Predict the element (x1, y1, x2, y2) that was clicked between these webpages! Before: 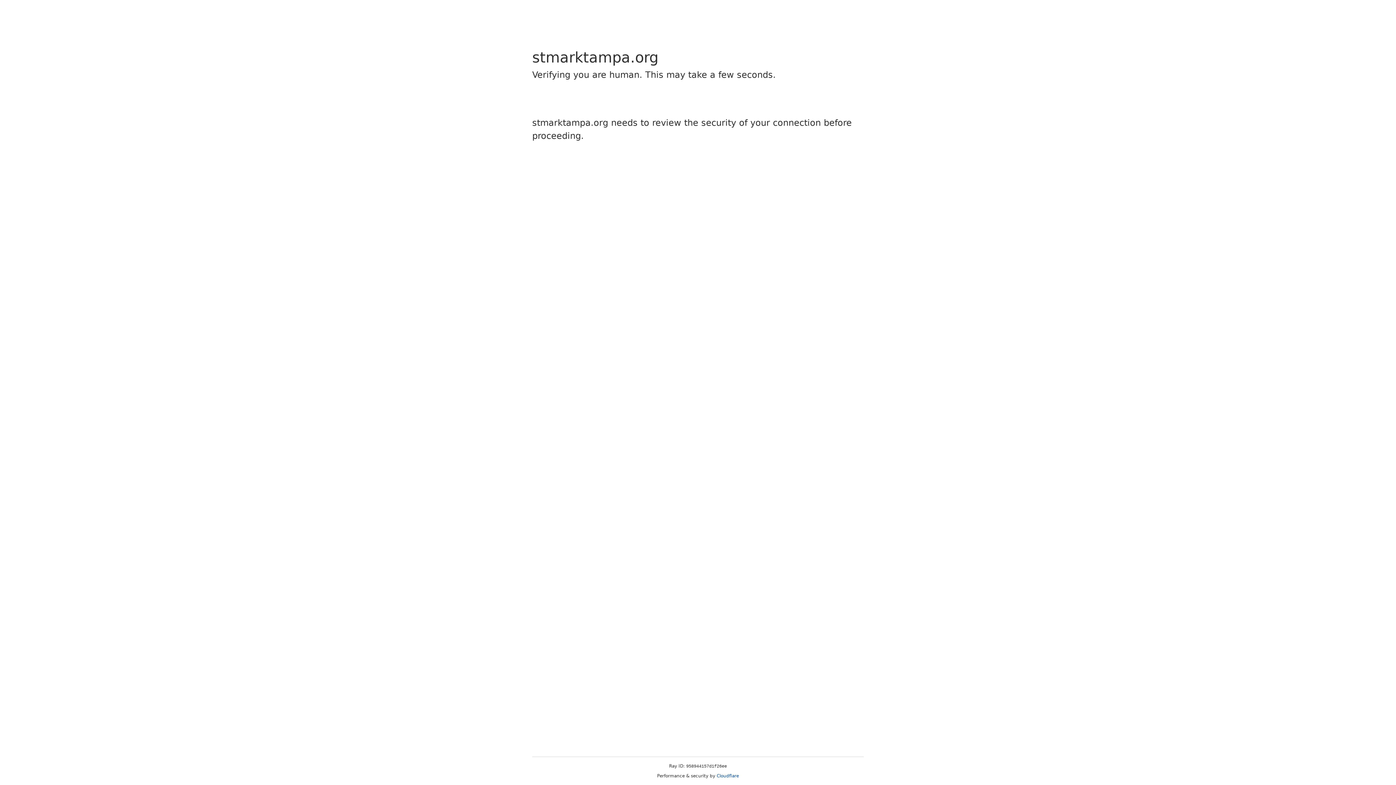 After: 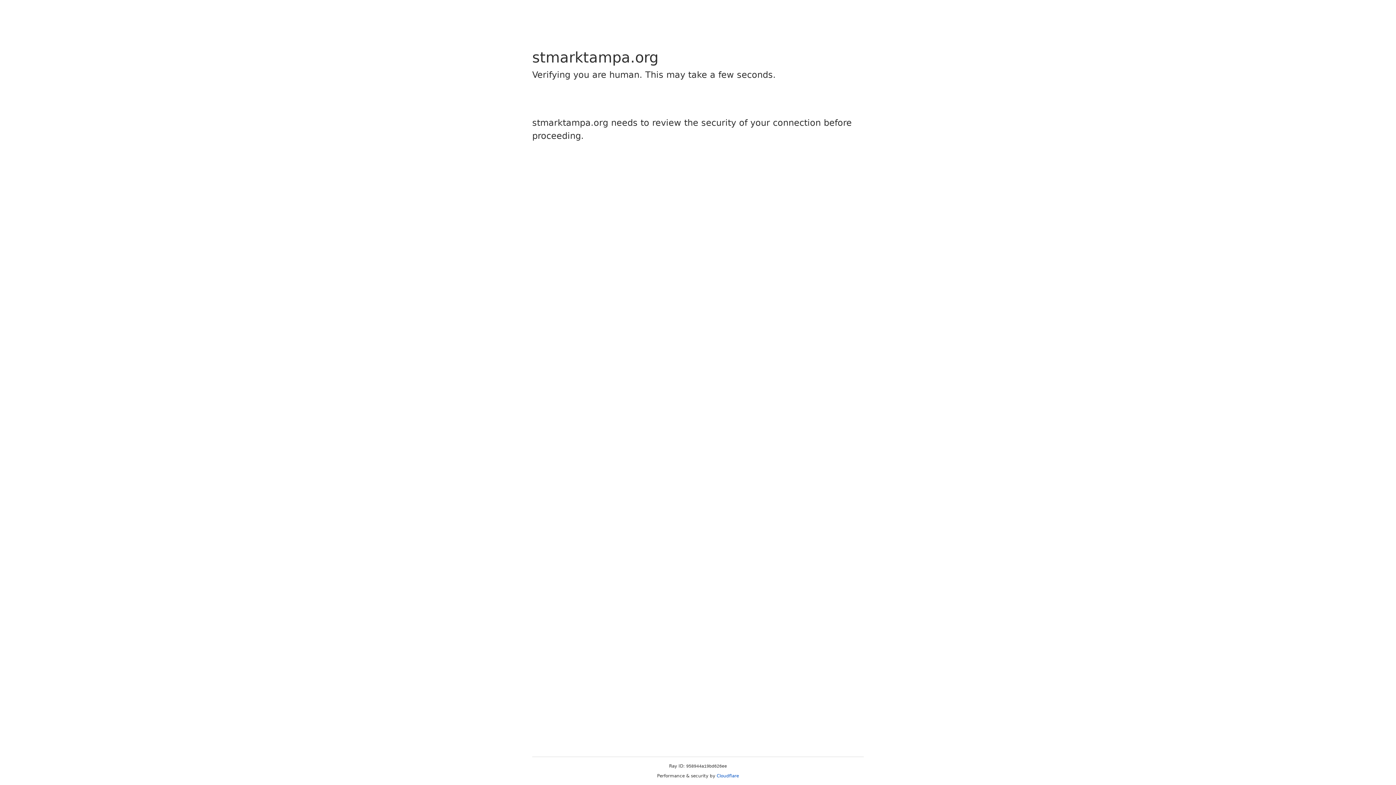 Action: bbox: (716, 773, 739, 778) label: Cloudflare